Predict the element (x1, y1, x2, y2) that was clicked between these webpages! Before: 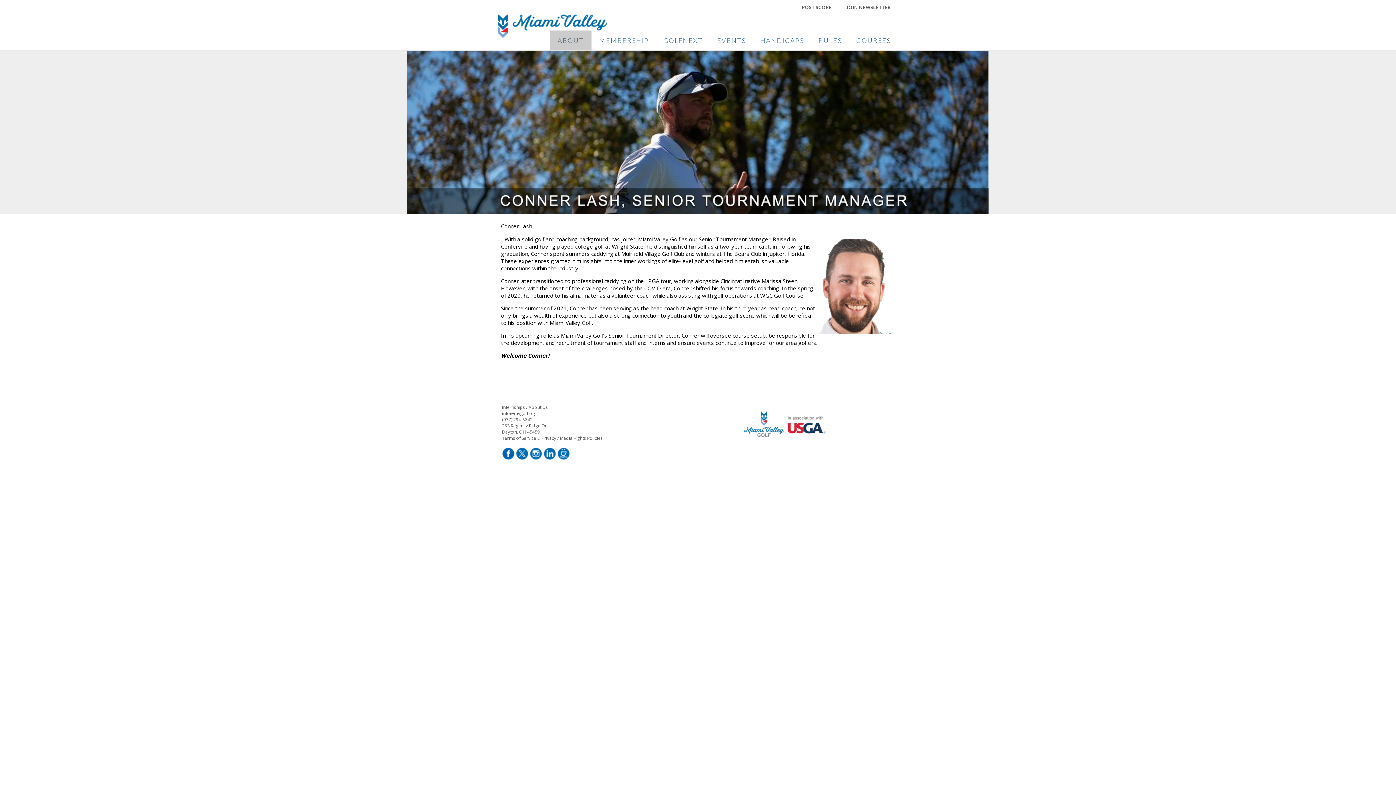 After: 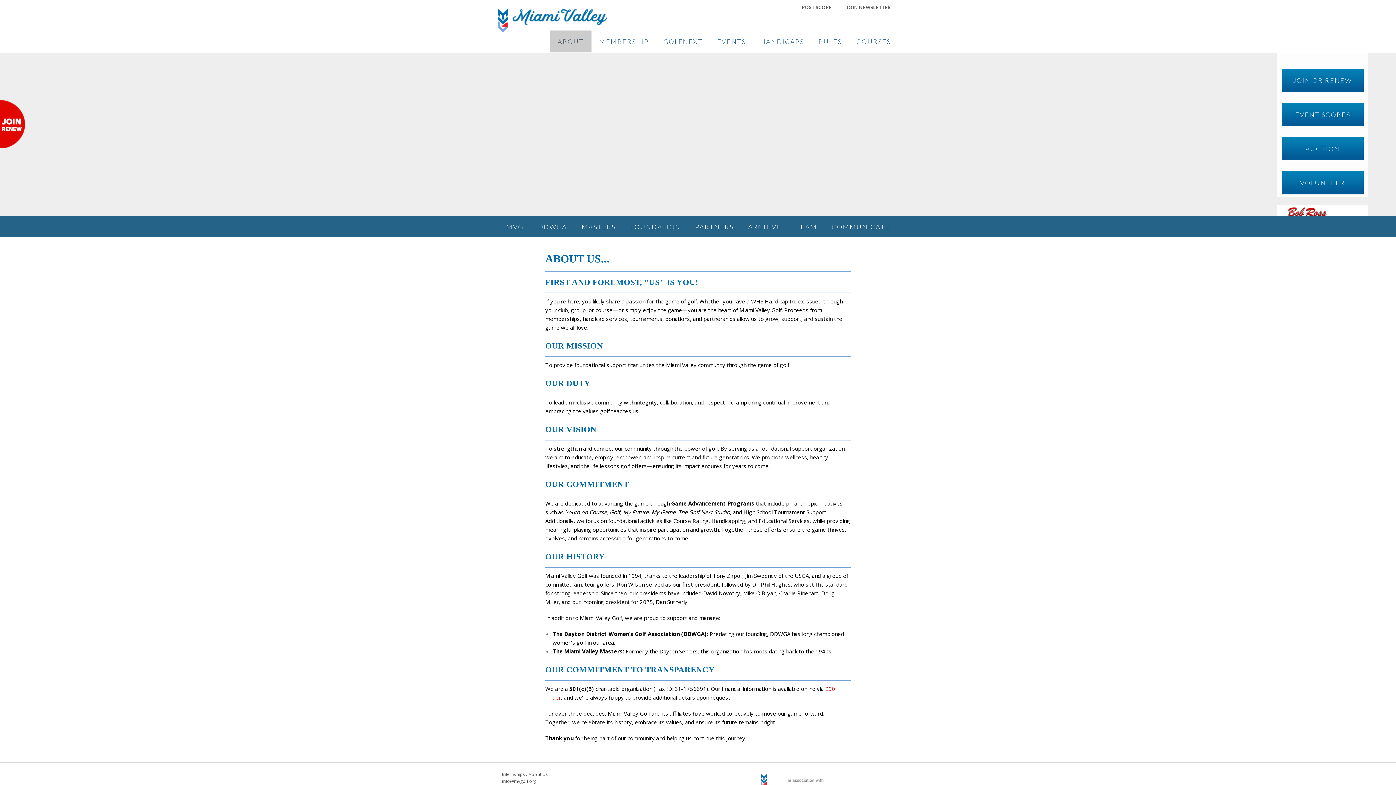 Action: bbox: (528, 404, 548, 410) label: About Us